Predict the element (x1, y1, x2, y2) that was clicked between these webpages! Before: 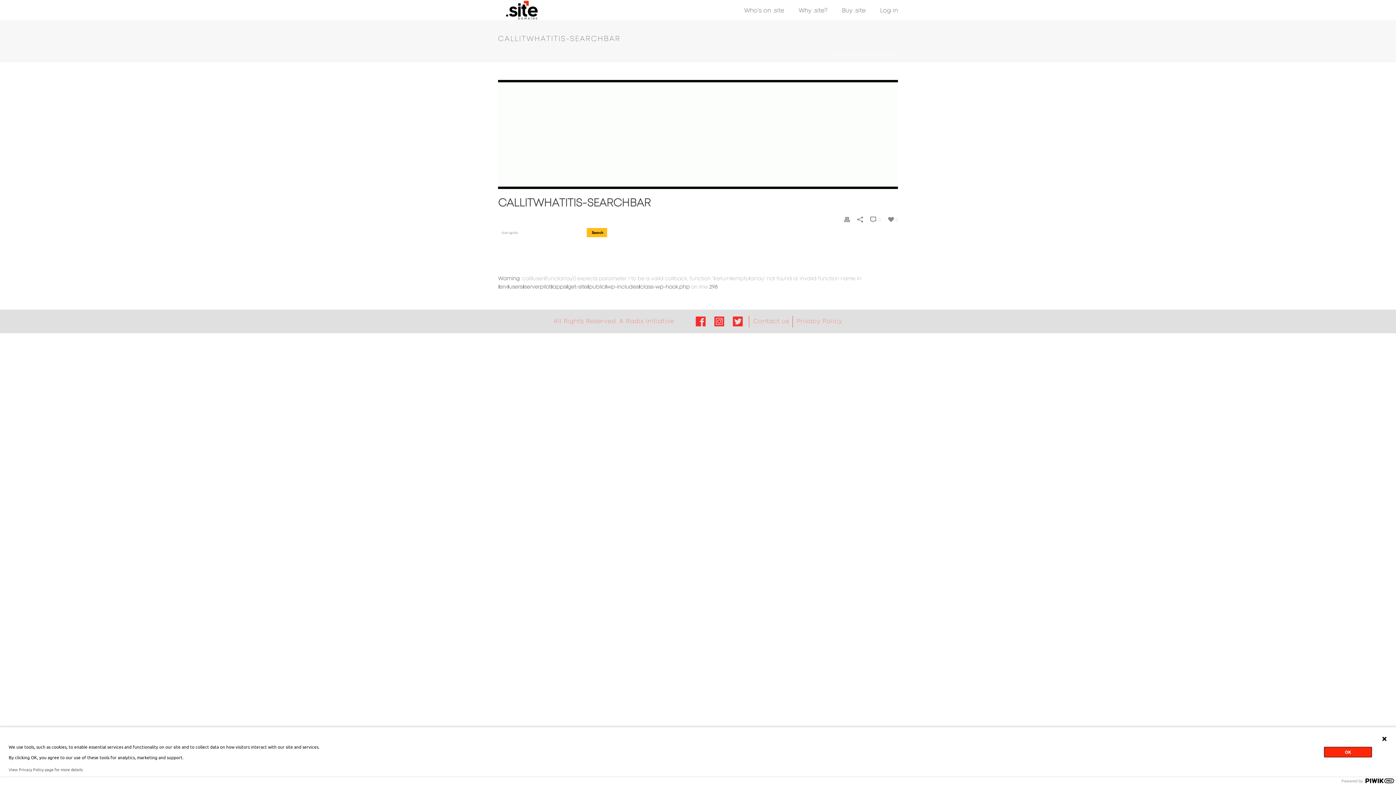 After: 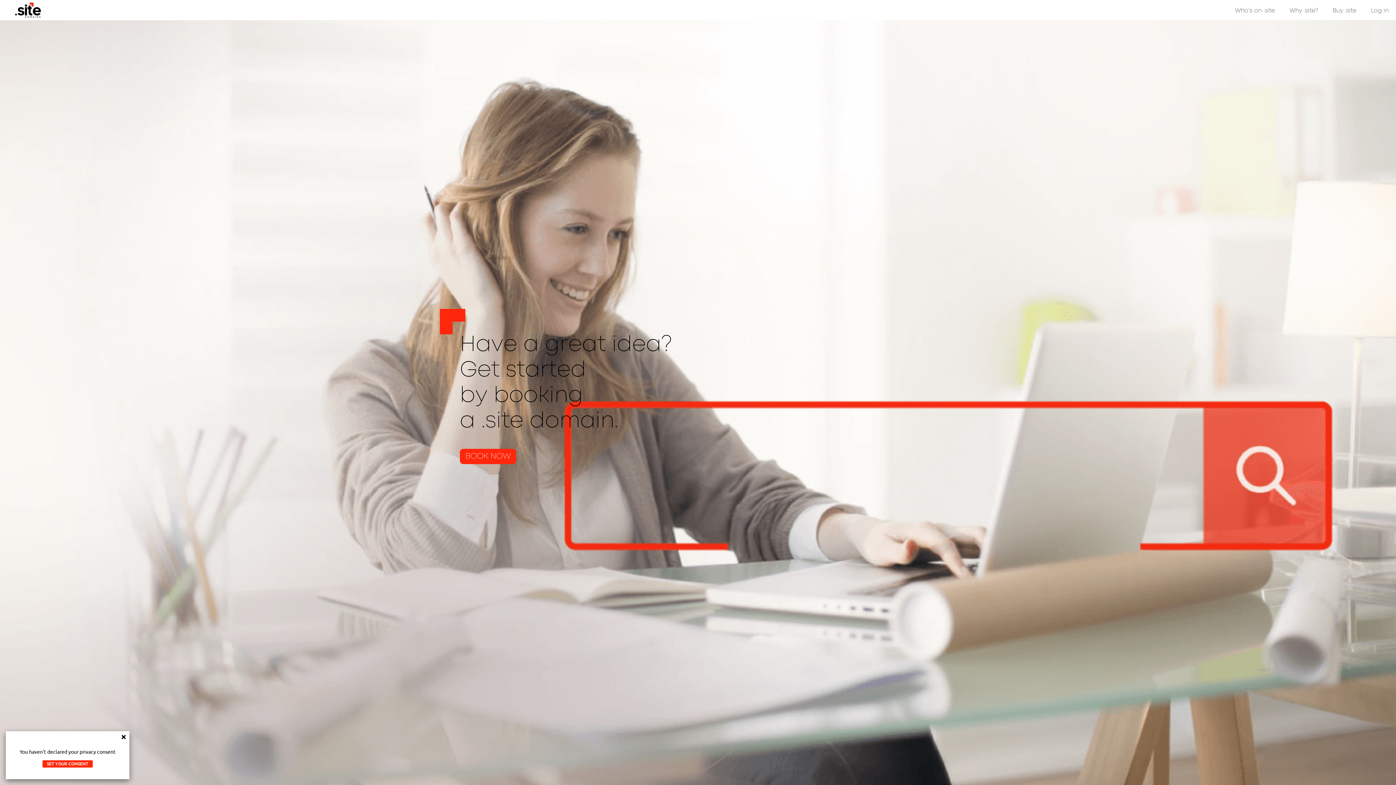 Action: bbox: (817, 53, 829, 56) label: HOME